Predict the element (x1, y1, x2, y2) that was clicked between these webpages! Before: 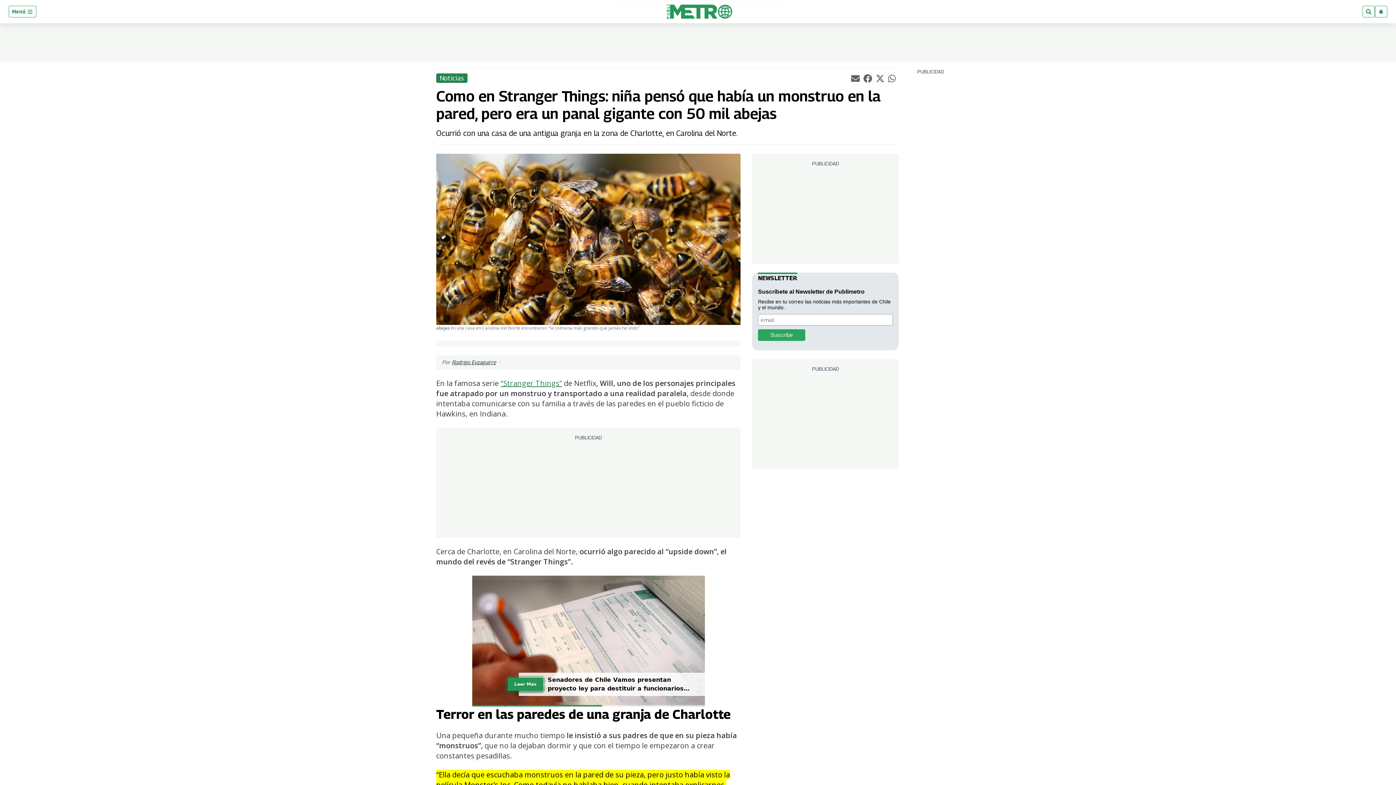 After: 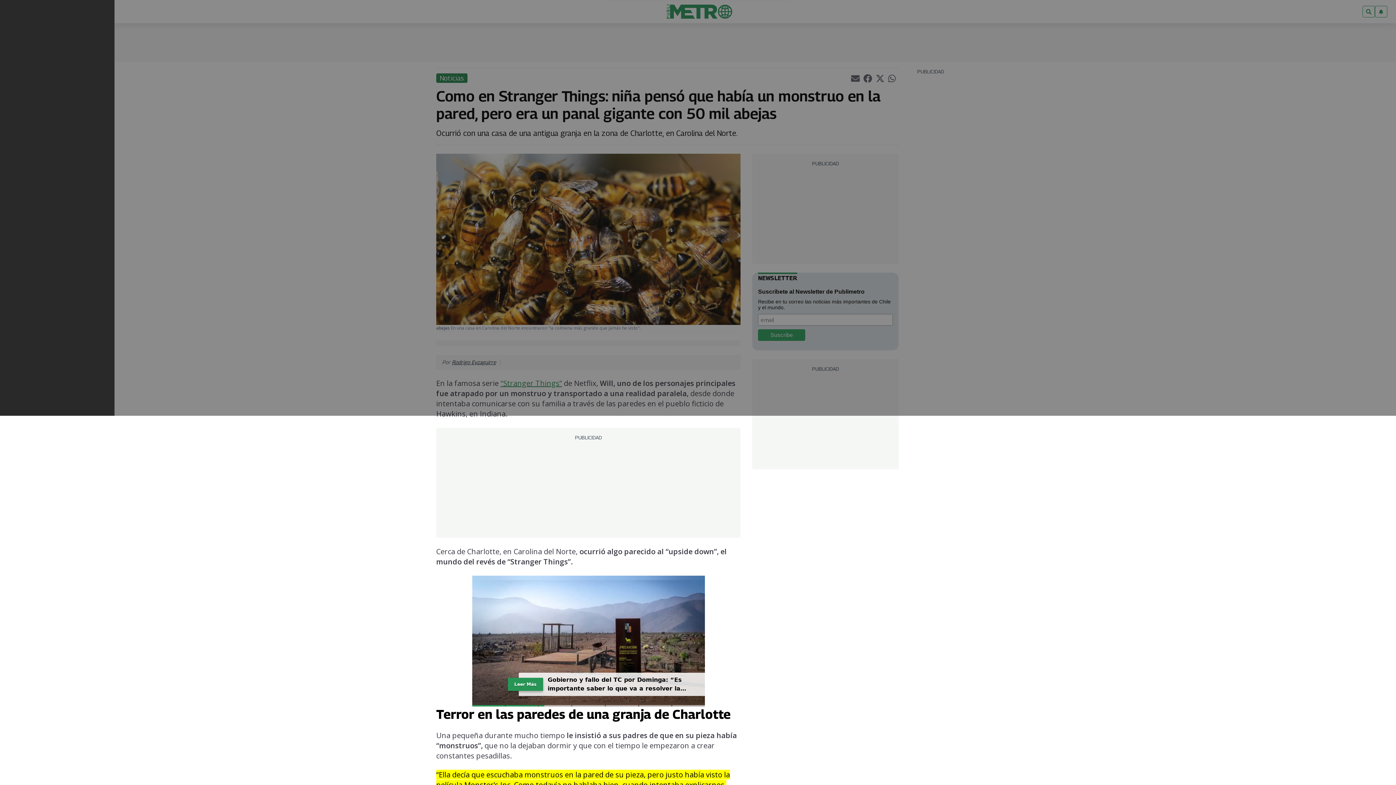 Action: label: Menú  bbox: (8, 5, 36, 17)